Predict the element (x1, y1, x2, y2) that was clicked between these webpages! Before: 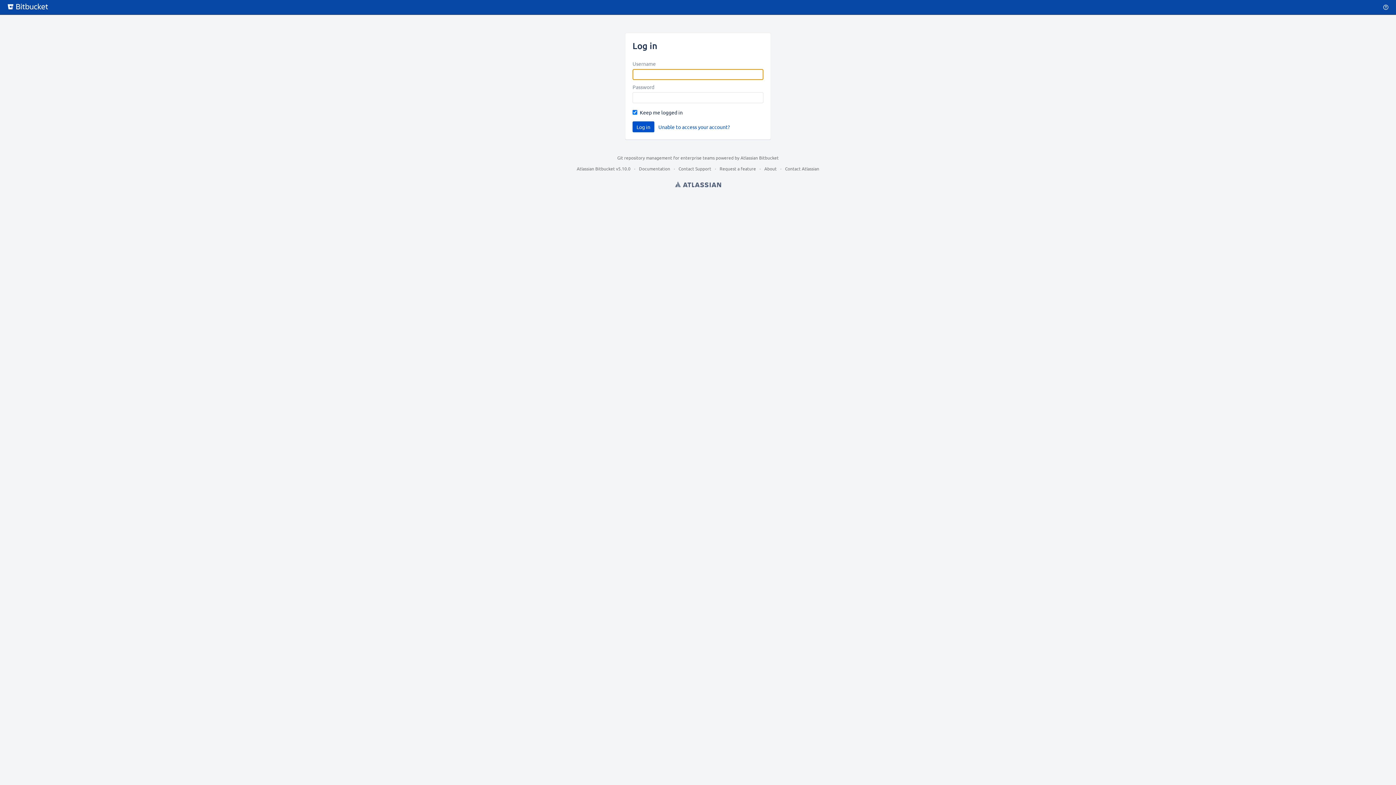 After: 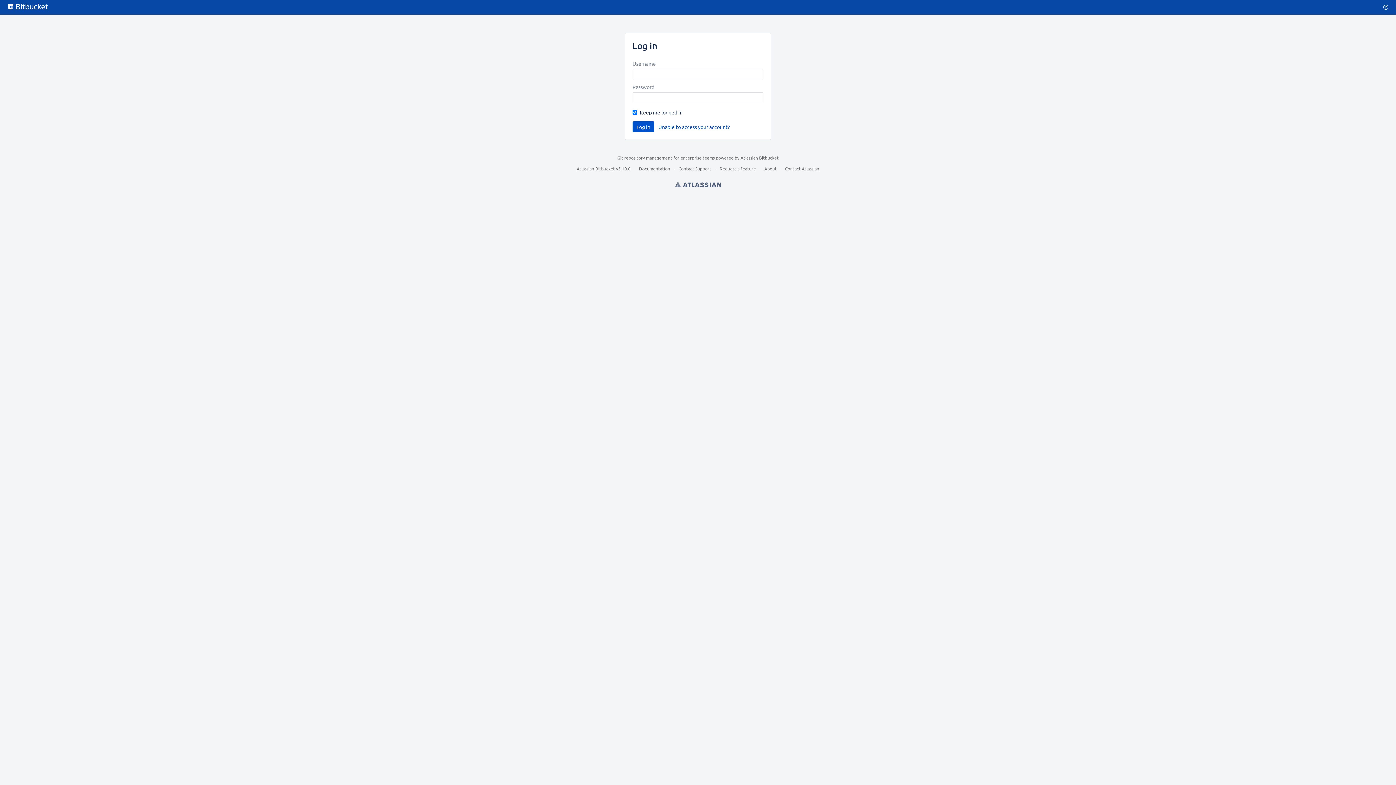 Action: bbox: (639, 165, 670, 171) label: Documentation